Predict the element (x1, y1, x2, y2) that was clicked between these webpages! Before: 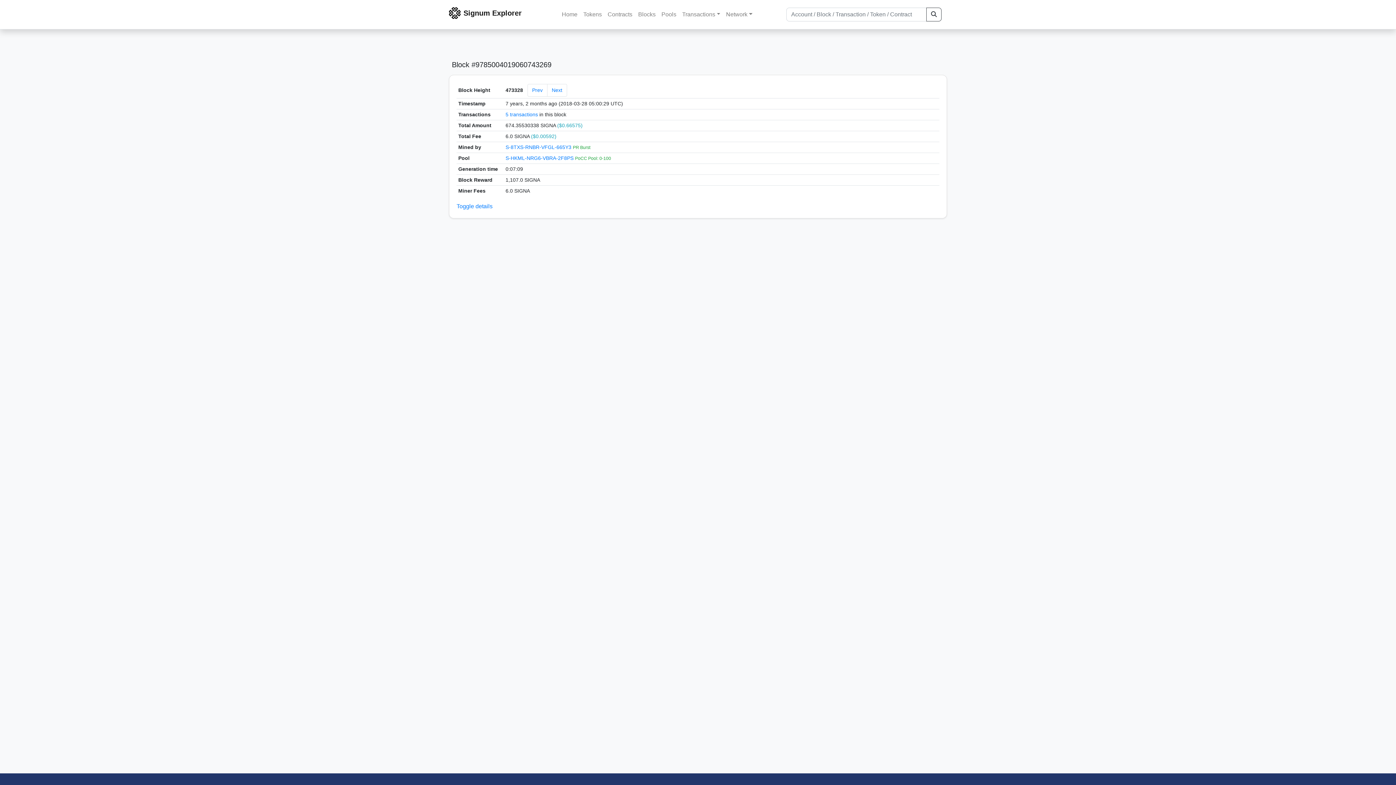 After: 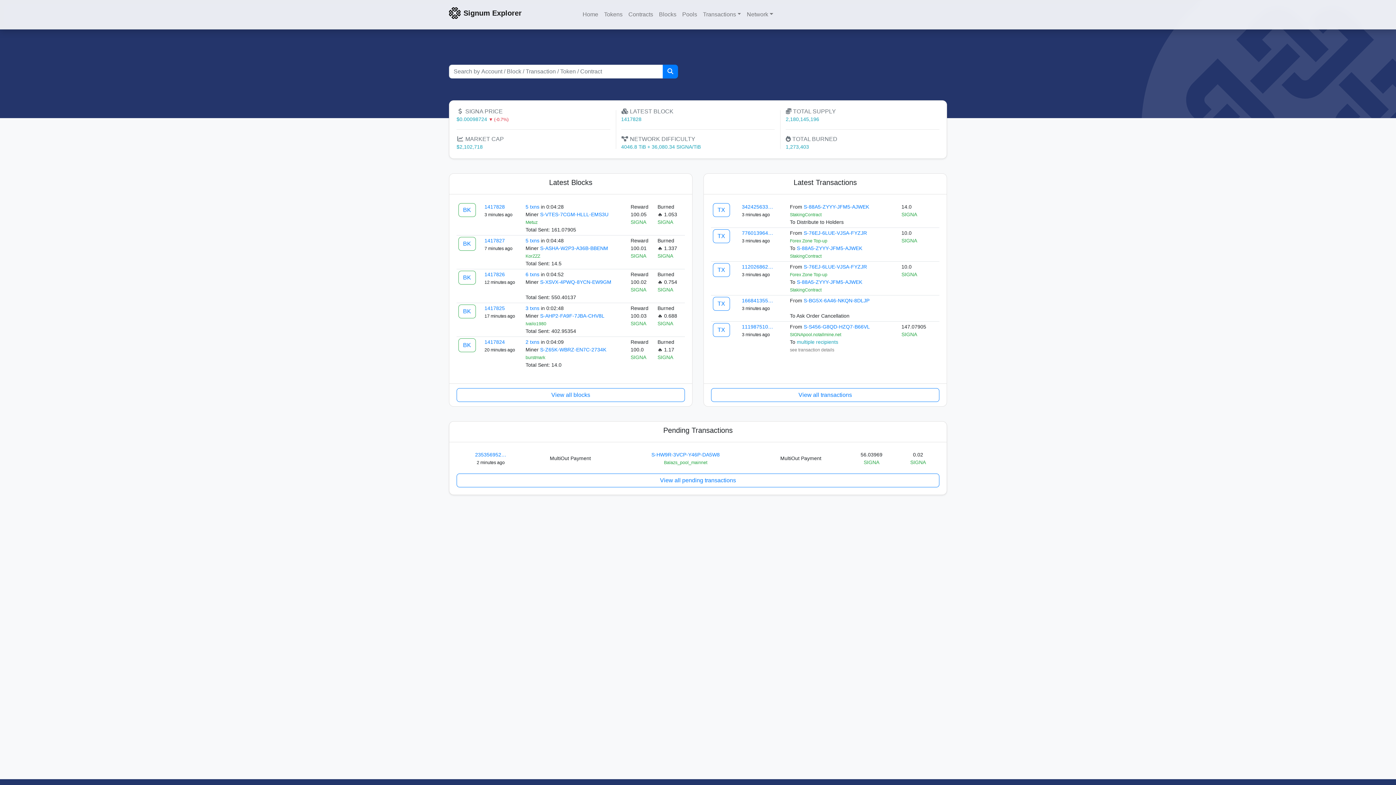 Action: bbox: (559, 7, 580, 21) label: Home